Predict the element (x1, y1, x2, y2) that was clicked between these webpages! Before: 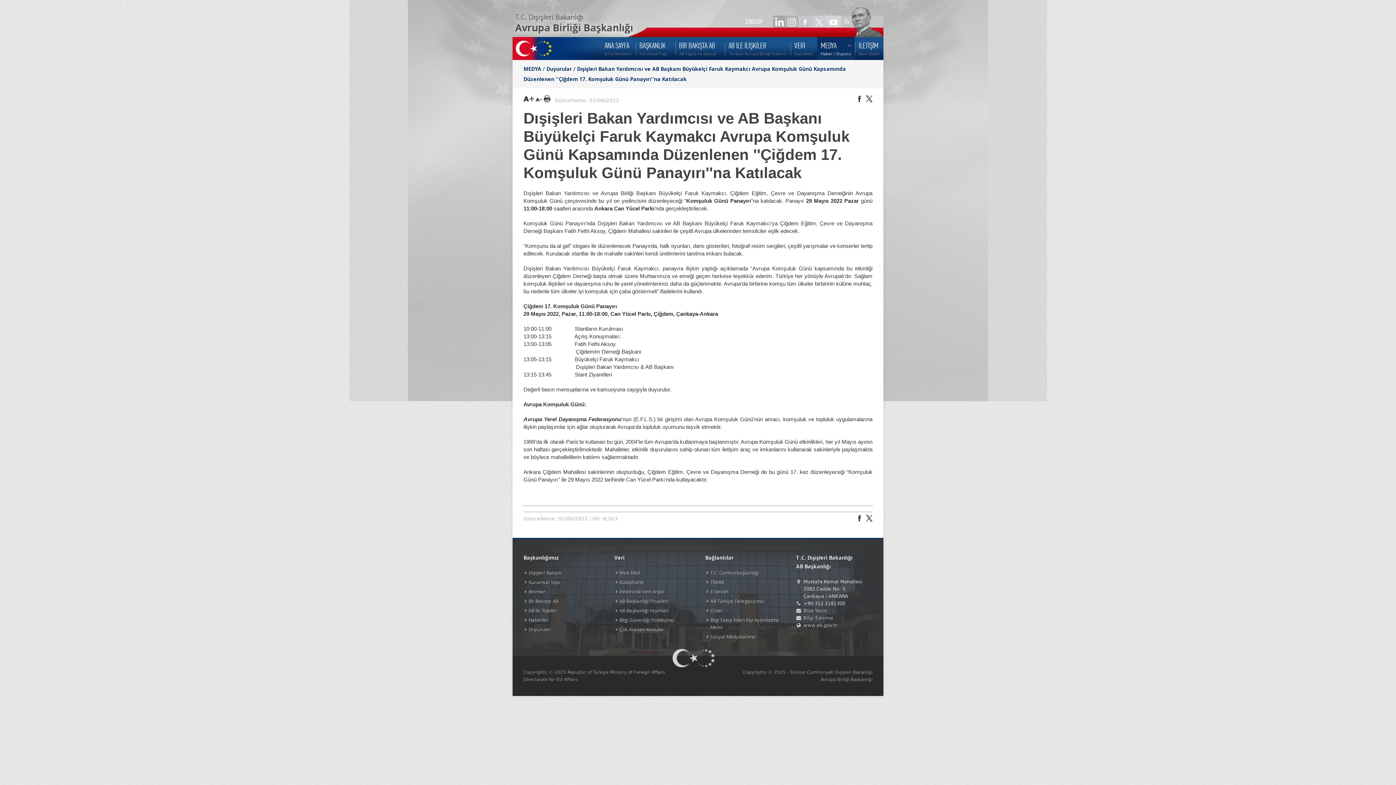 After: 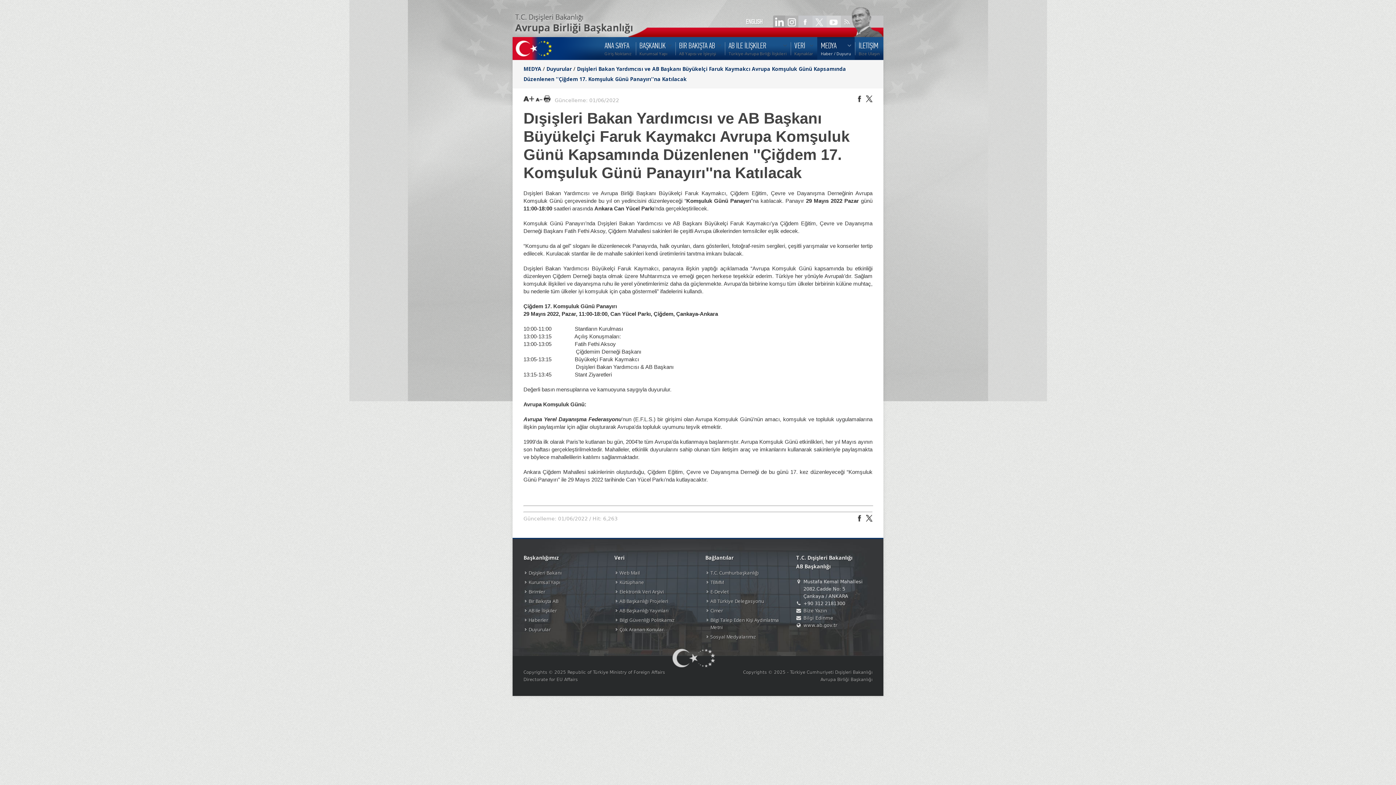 Action: bbox: (866, 97, 872, 103)